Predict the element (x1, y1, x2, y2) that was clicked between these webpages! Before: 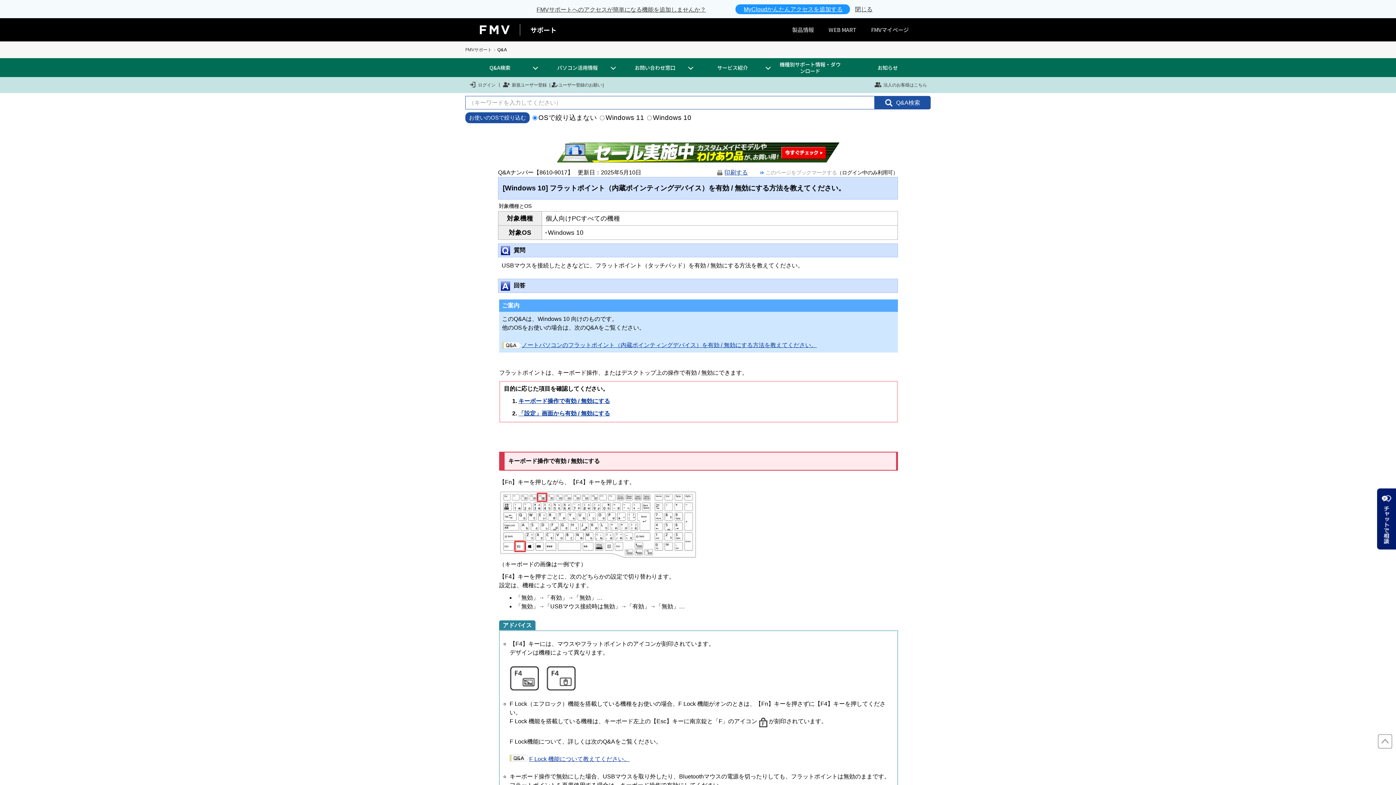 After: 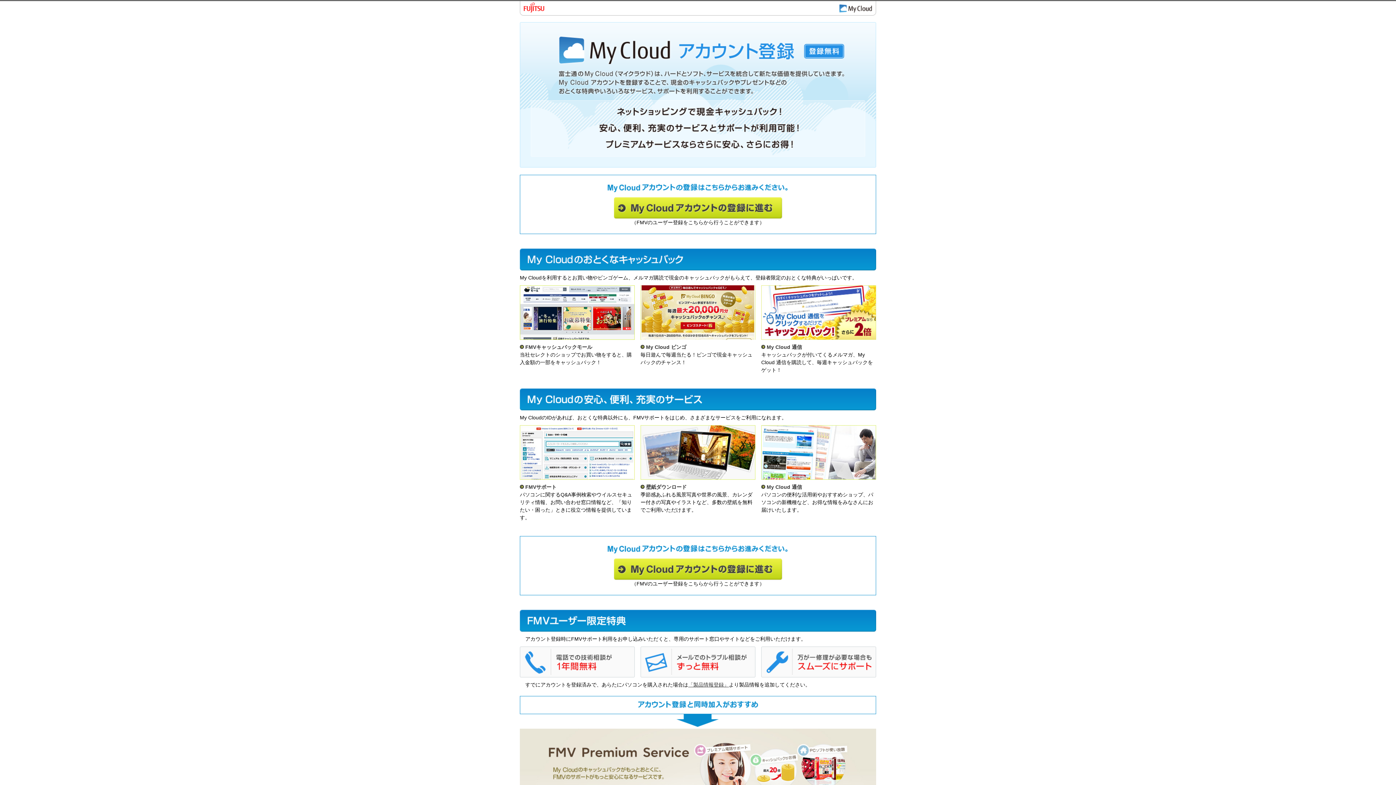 Action: bbox: (502, 61, 546, 72) label: 新規ユーザー登録